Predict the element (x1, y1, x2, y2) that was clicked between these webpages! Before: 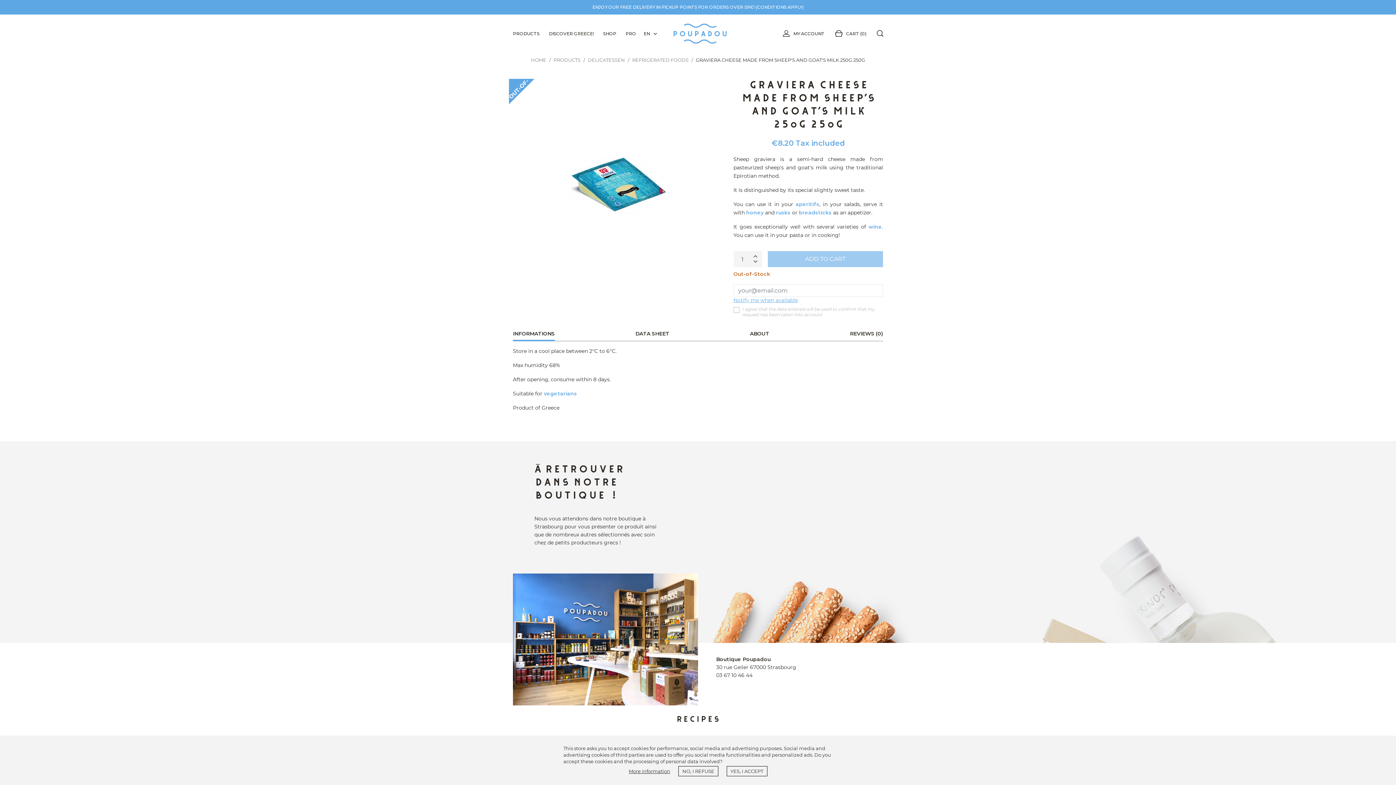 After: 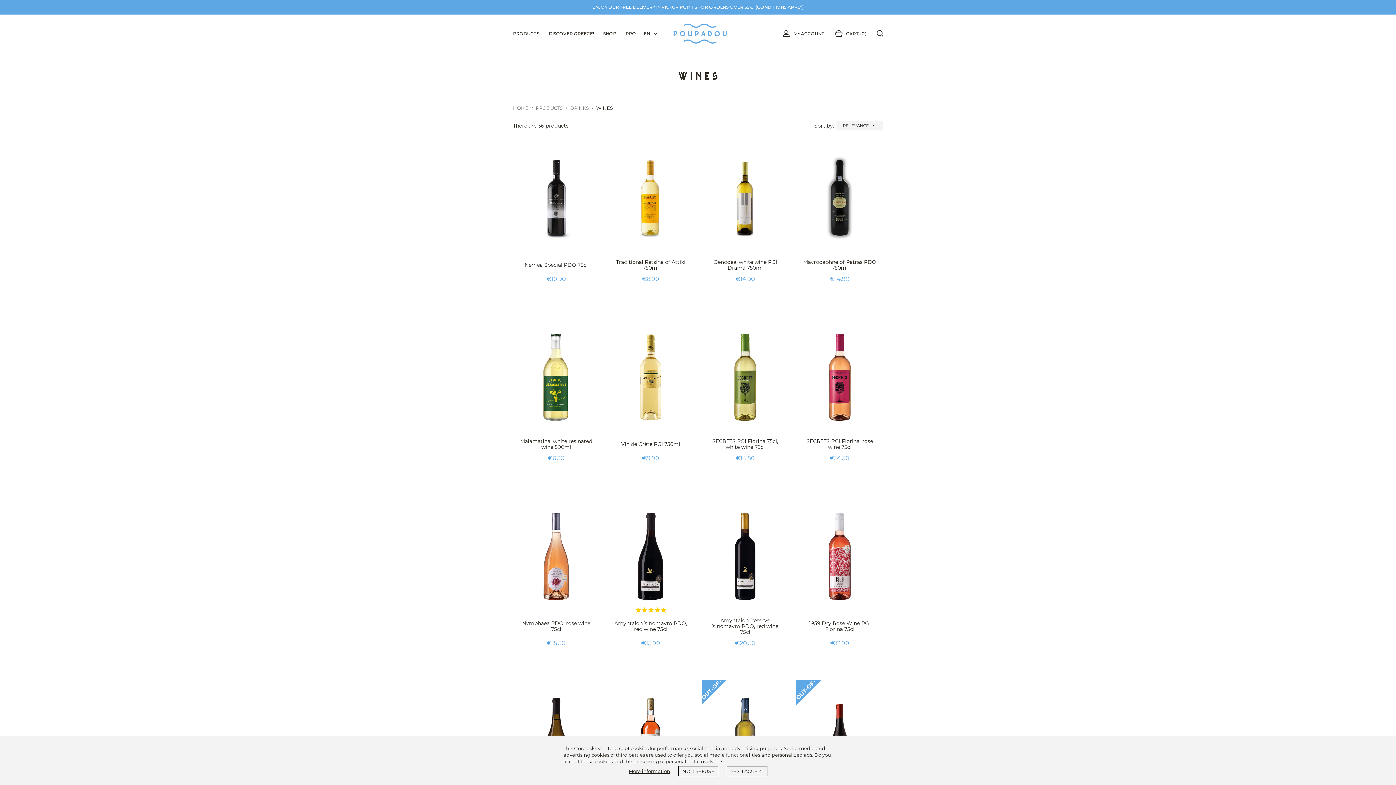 Action: label: wine bbox: (868, 223, 882, 230)